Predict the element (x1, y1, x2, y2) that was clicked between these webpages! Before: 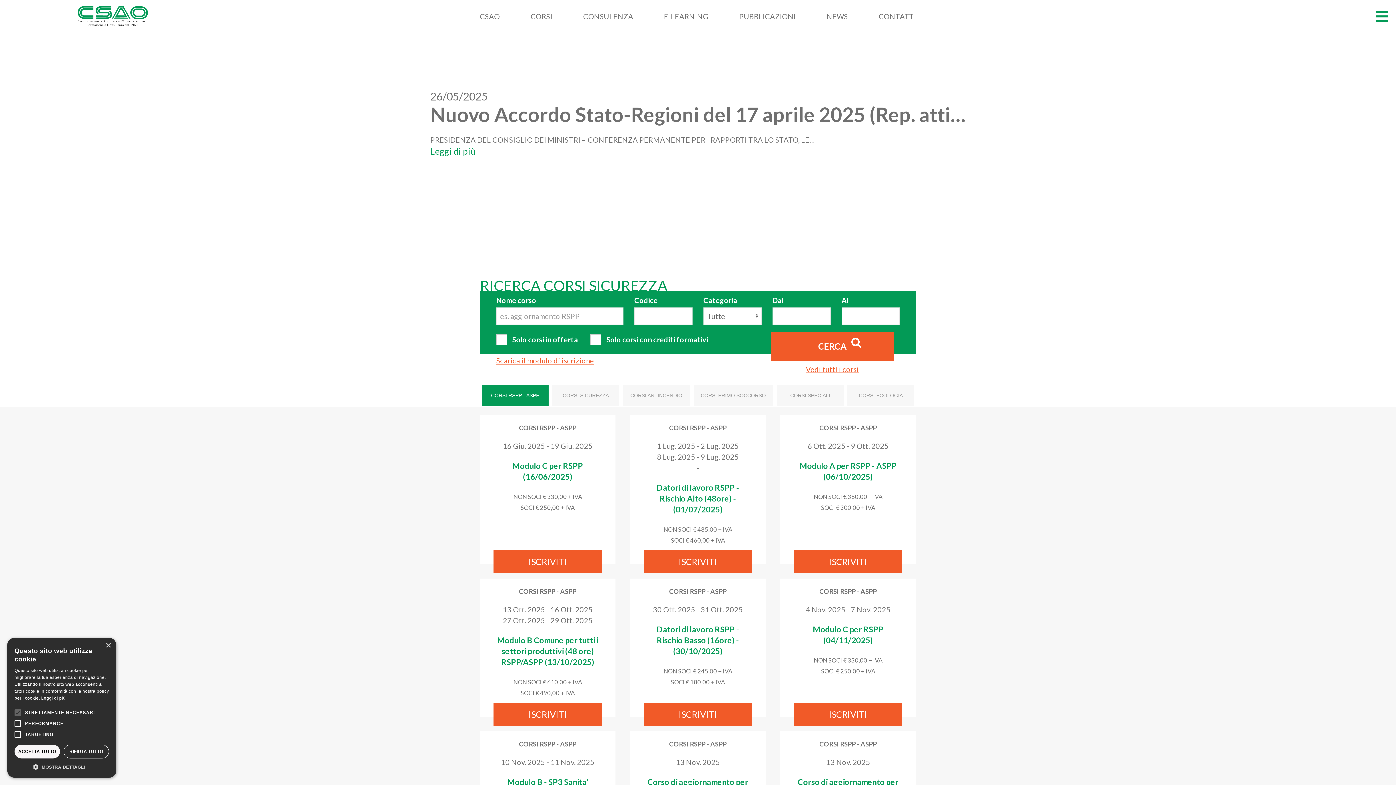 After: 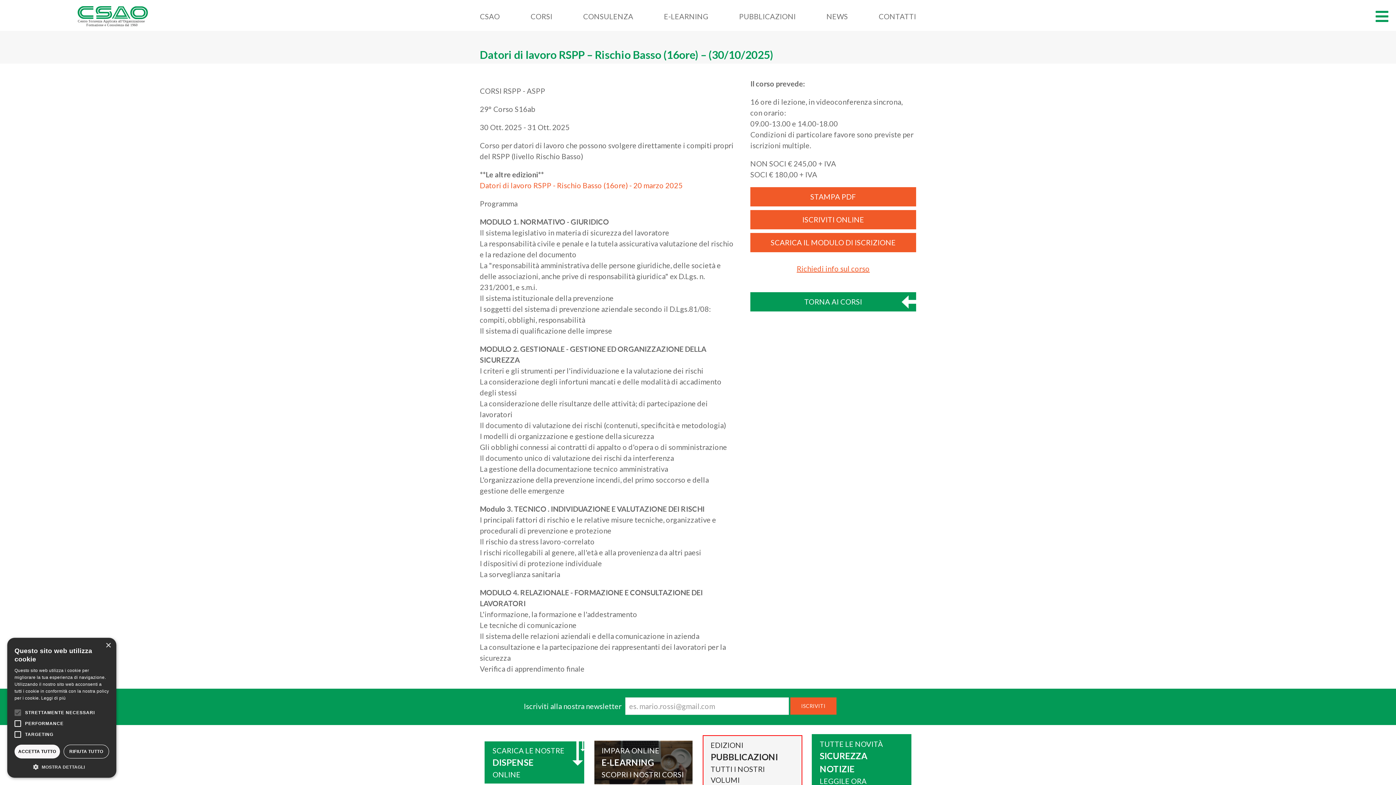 Action: bbox: (643, 703, 752, 726) label: ISCRIVITI